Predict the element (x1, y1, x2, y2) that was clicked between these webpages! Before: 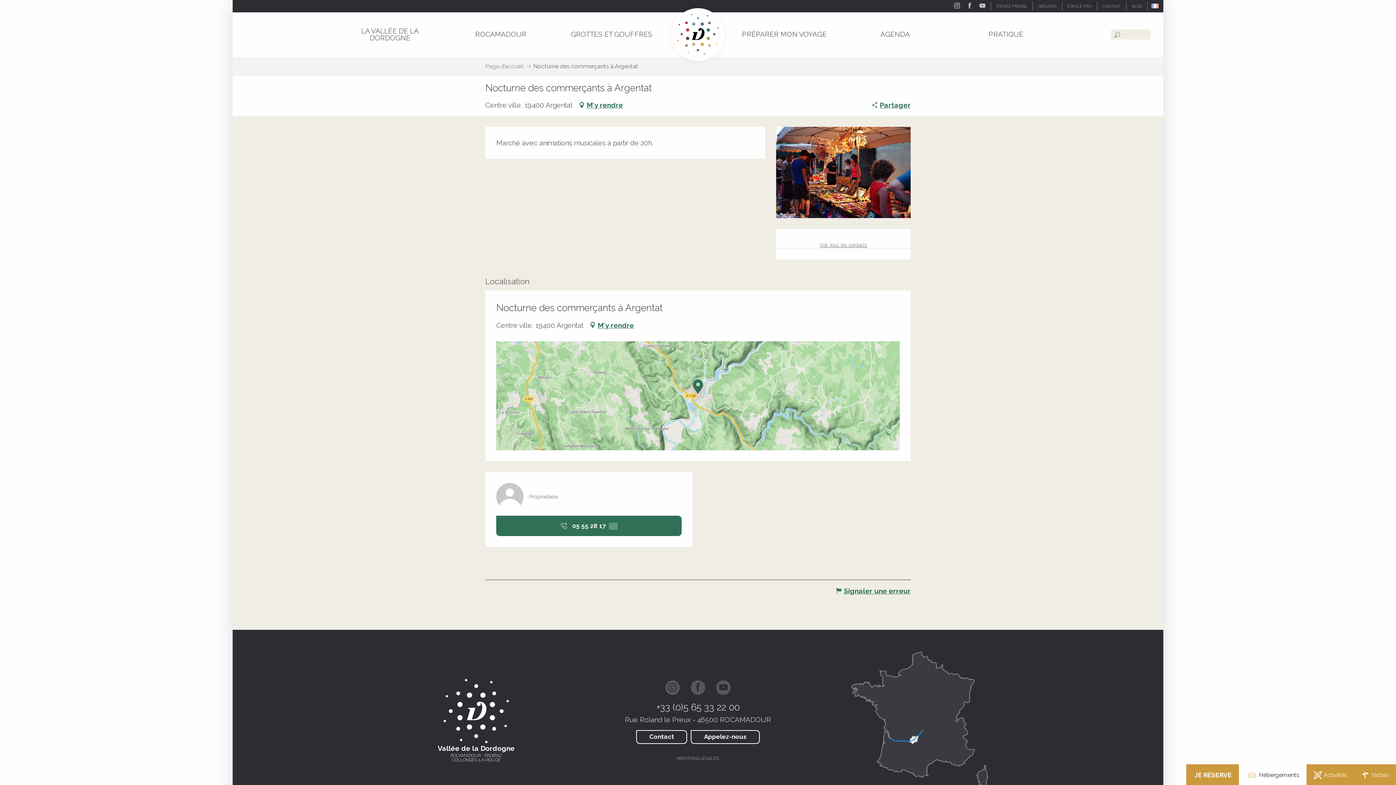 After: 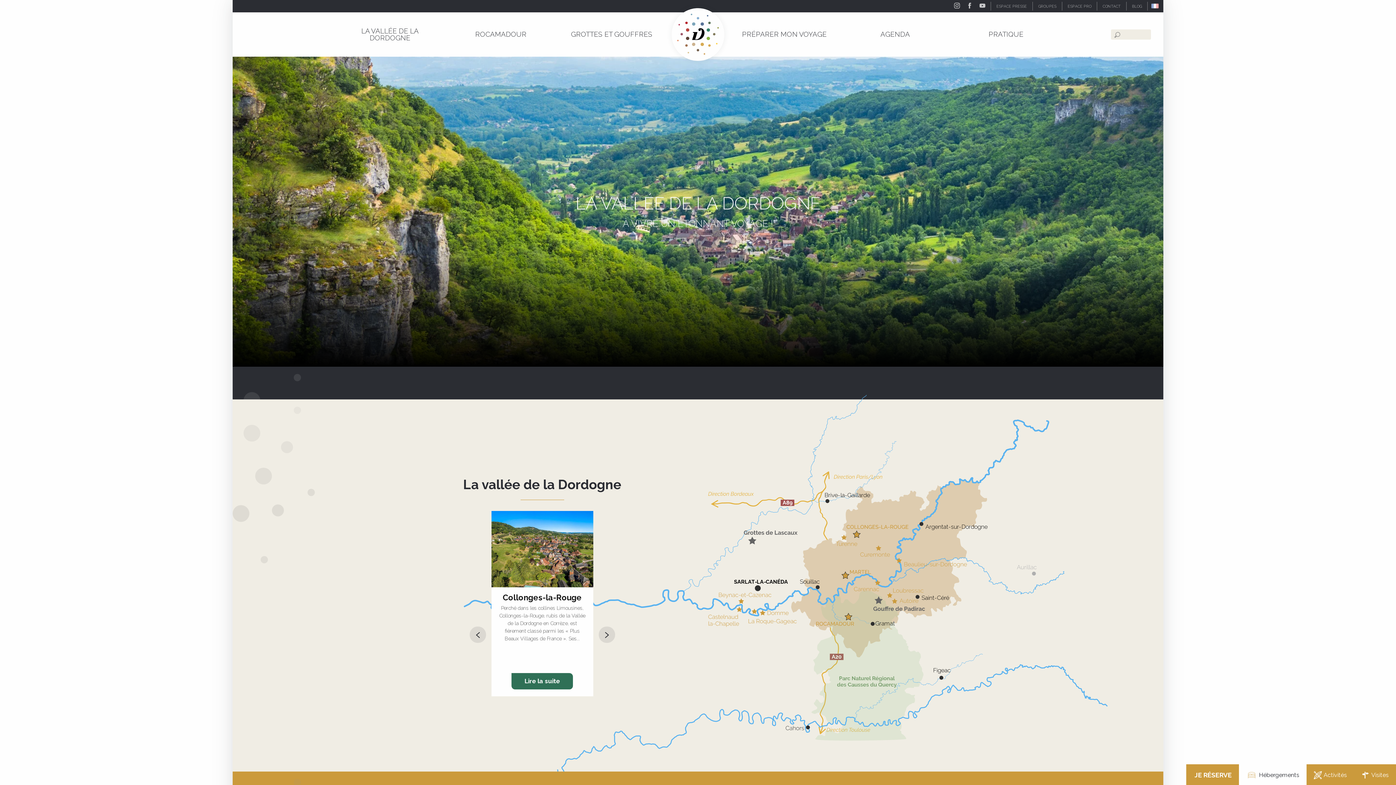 Action: bbox: (485, 62, 523, 69) label: Page d’accueil